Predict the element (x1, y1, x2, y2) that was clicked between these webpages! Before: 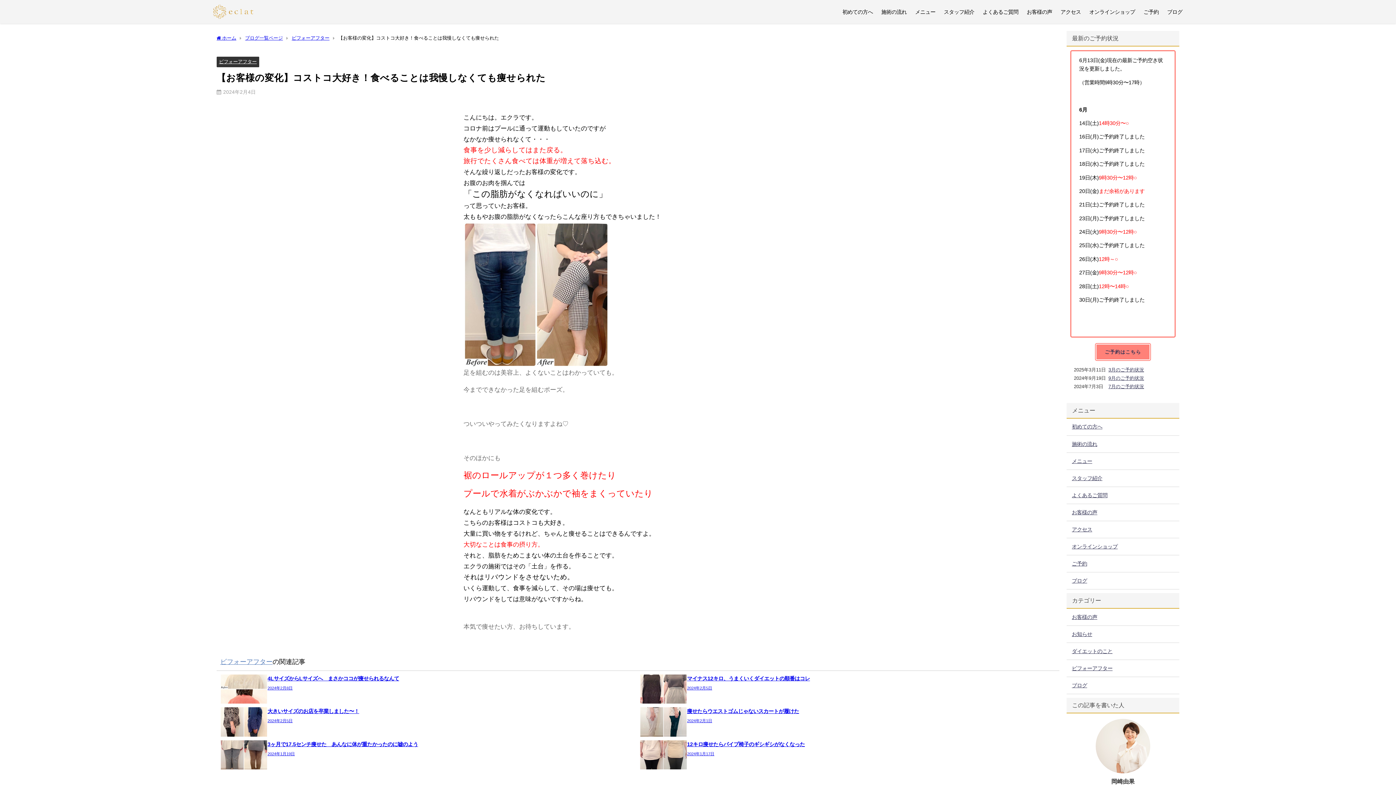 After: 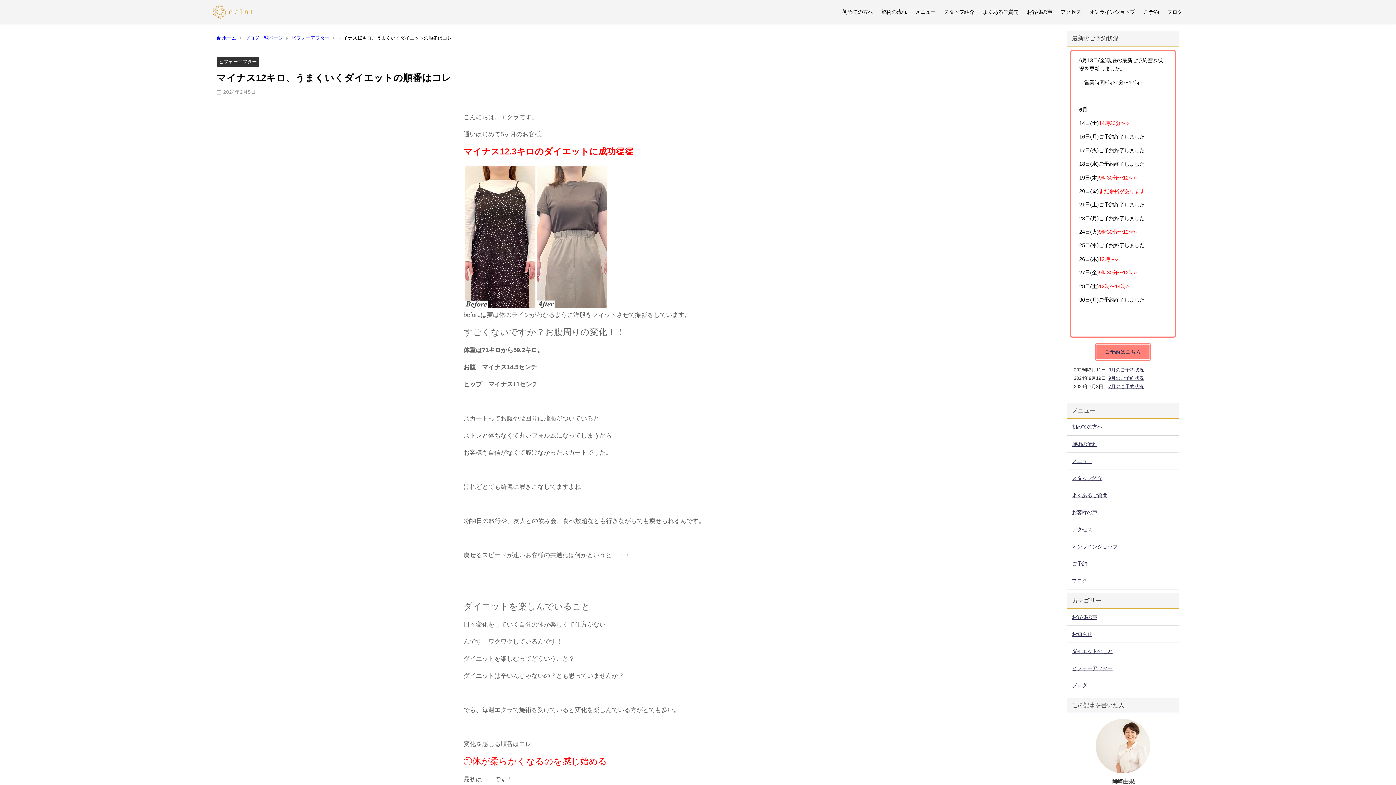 Action: label: マイナス12キロ、うまくいくダイエットの順番はコレ
2024年2月5日 bbox: (640, 674, 1056, 704)